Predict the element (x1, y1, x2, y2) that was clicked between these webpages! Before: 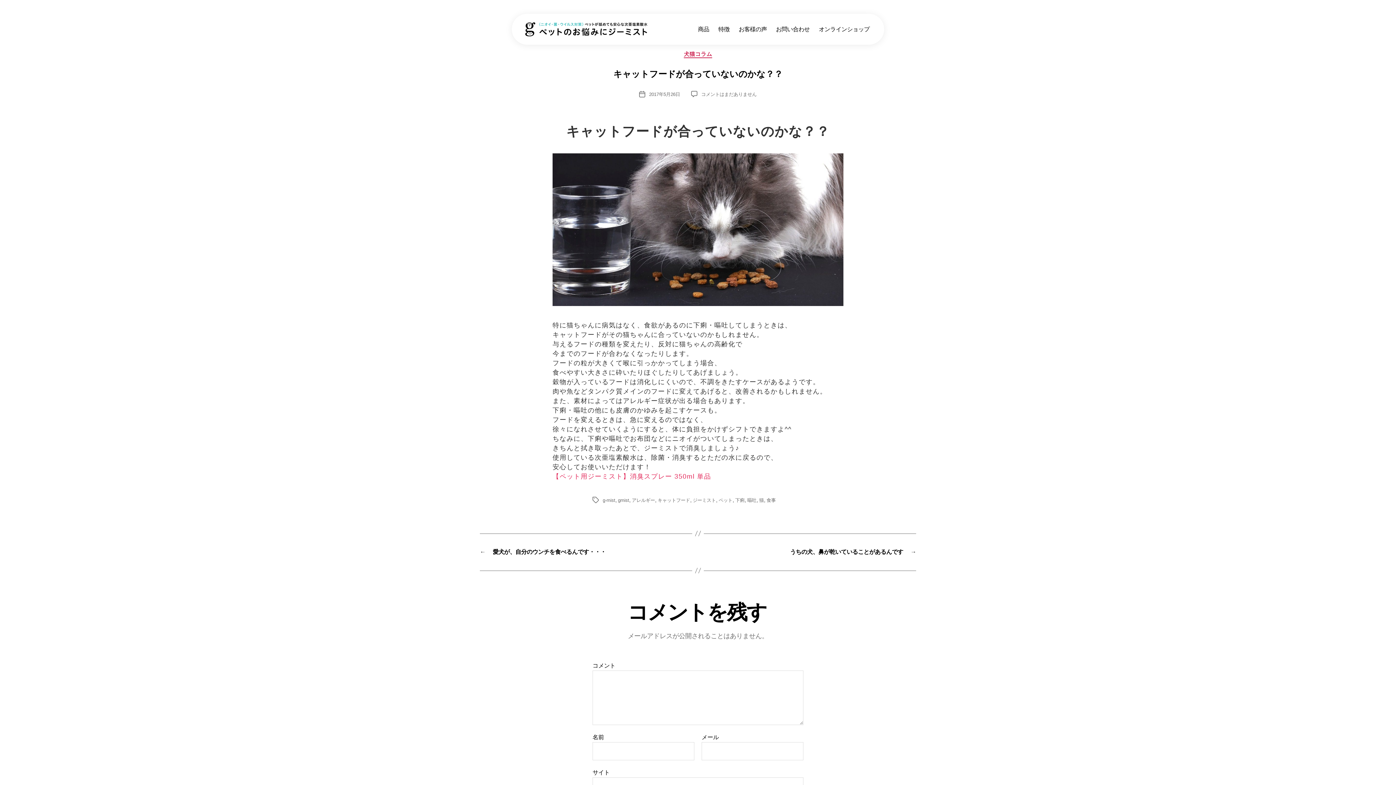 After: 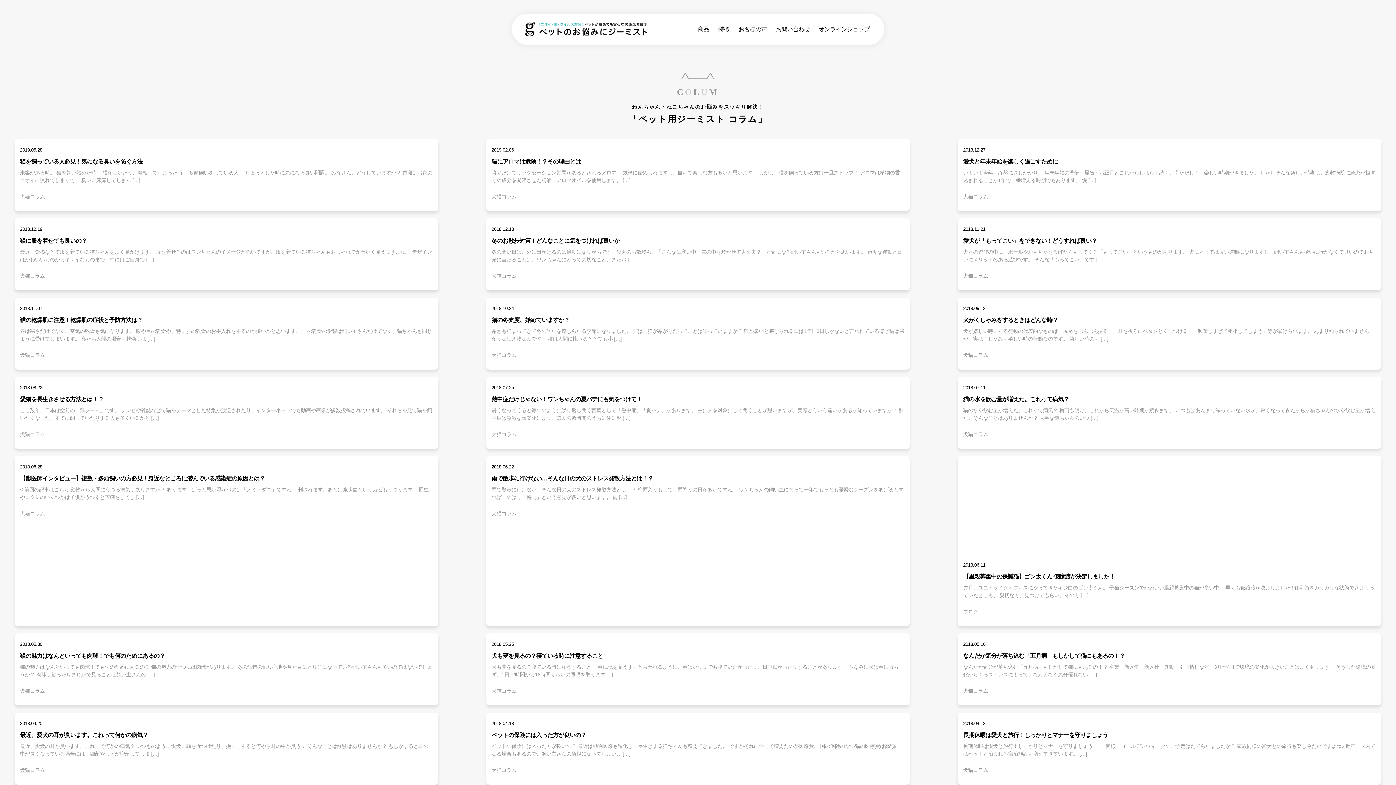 Action: label: ジーミスト bbox: (692, 497, 716, 503)